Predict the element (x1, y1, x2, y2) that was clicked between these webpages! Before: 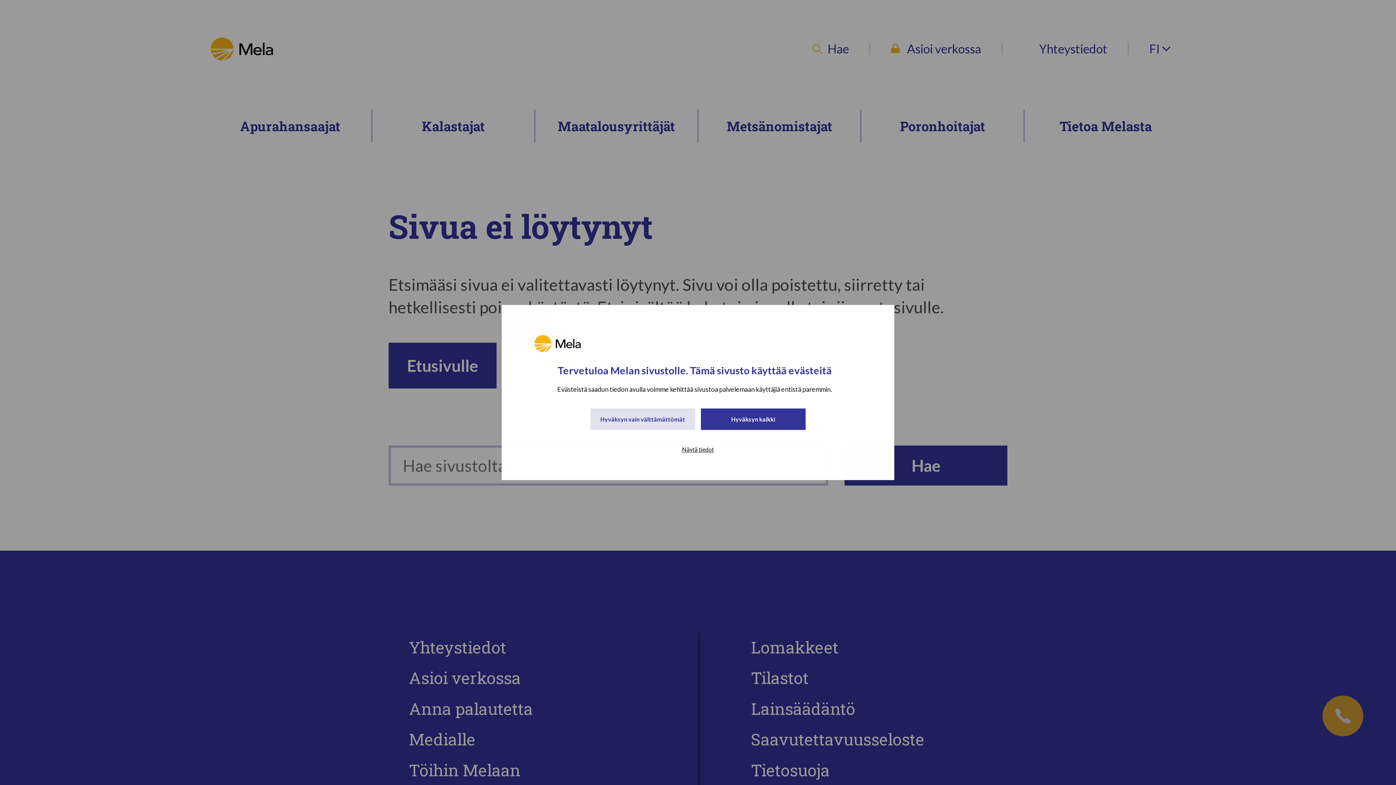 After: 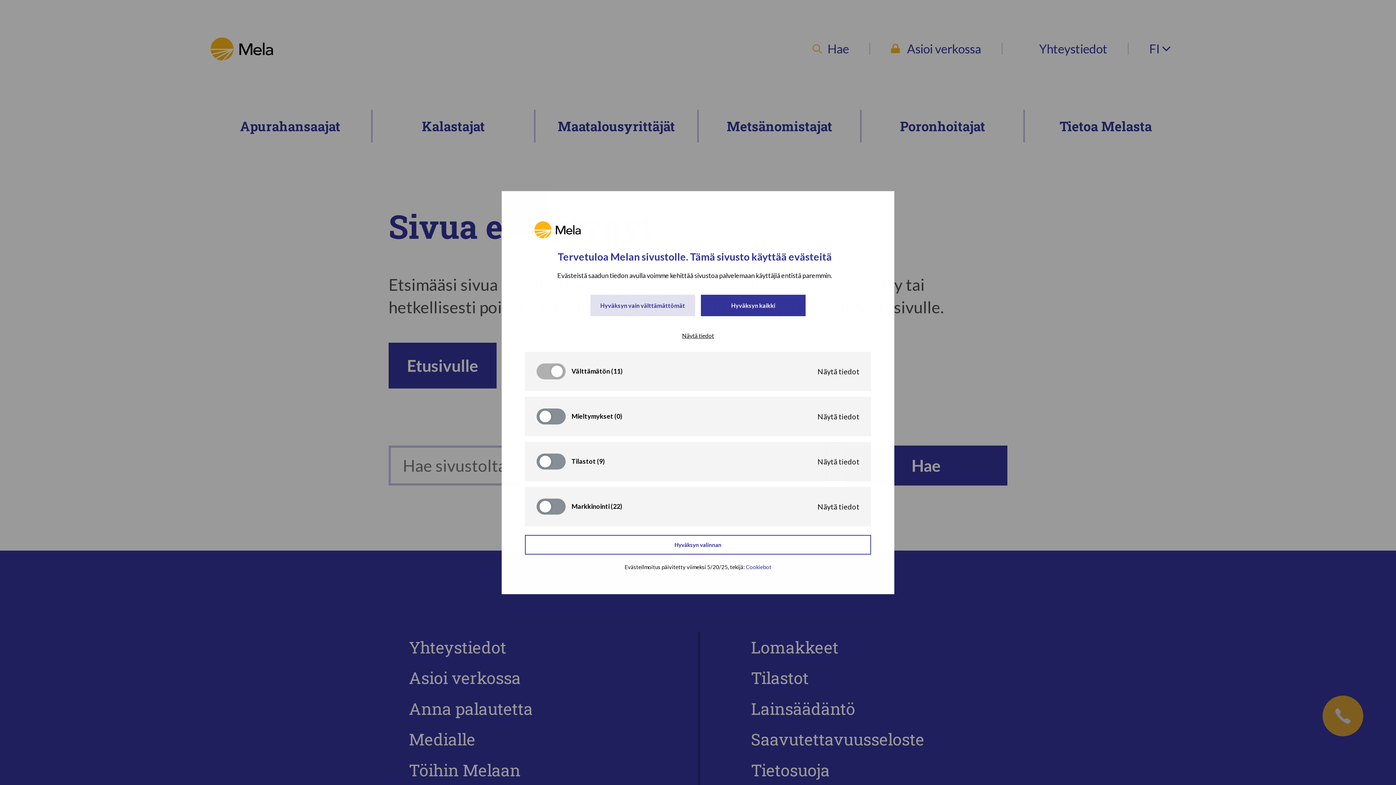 Action: bbox: (528, 443, 868, 456) label: Näytä tiedot